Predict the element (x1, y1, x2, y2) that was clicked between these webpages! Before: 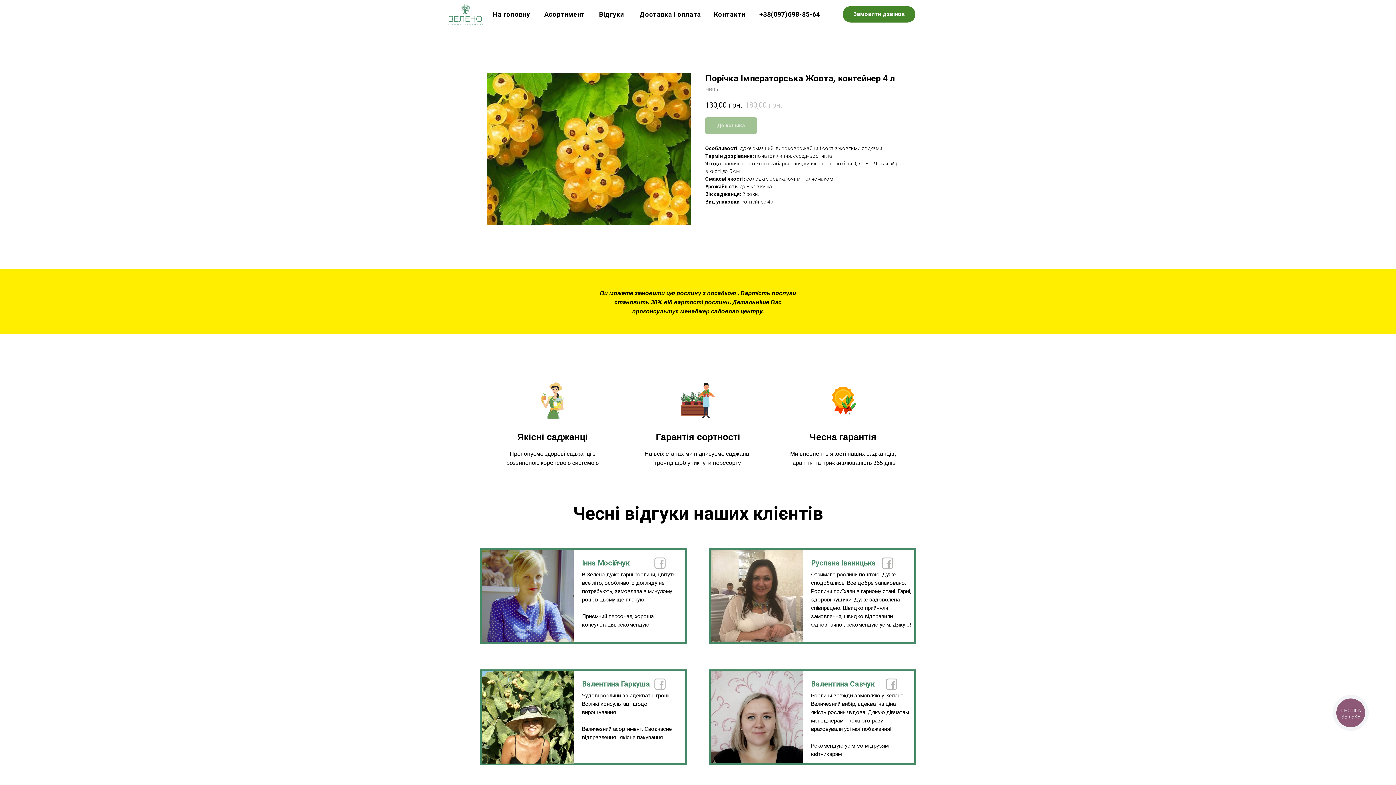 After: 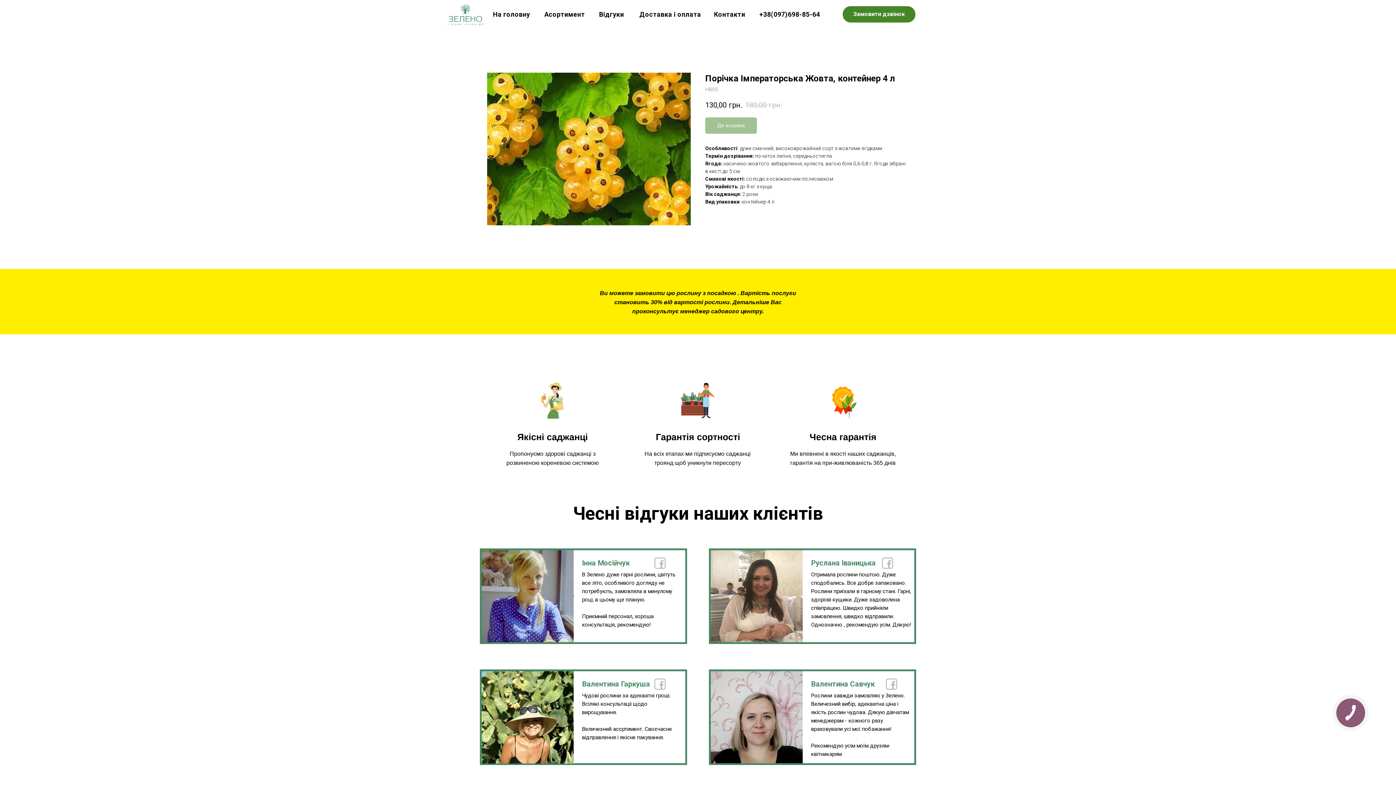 Action: label: +38(097)698-85-64 bbox: (759, 10, 820, 18)